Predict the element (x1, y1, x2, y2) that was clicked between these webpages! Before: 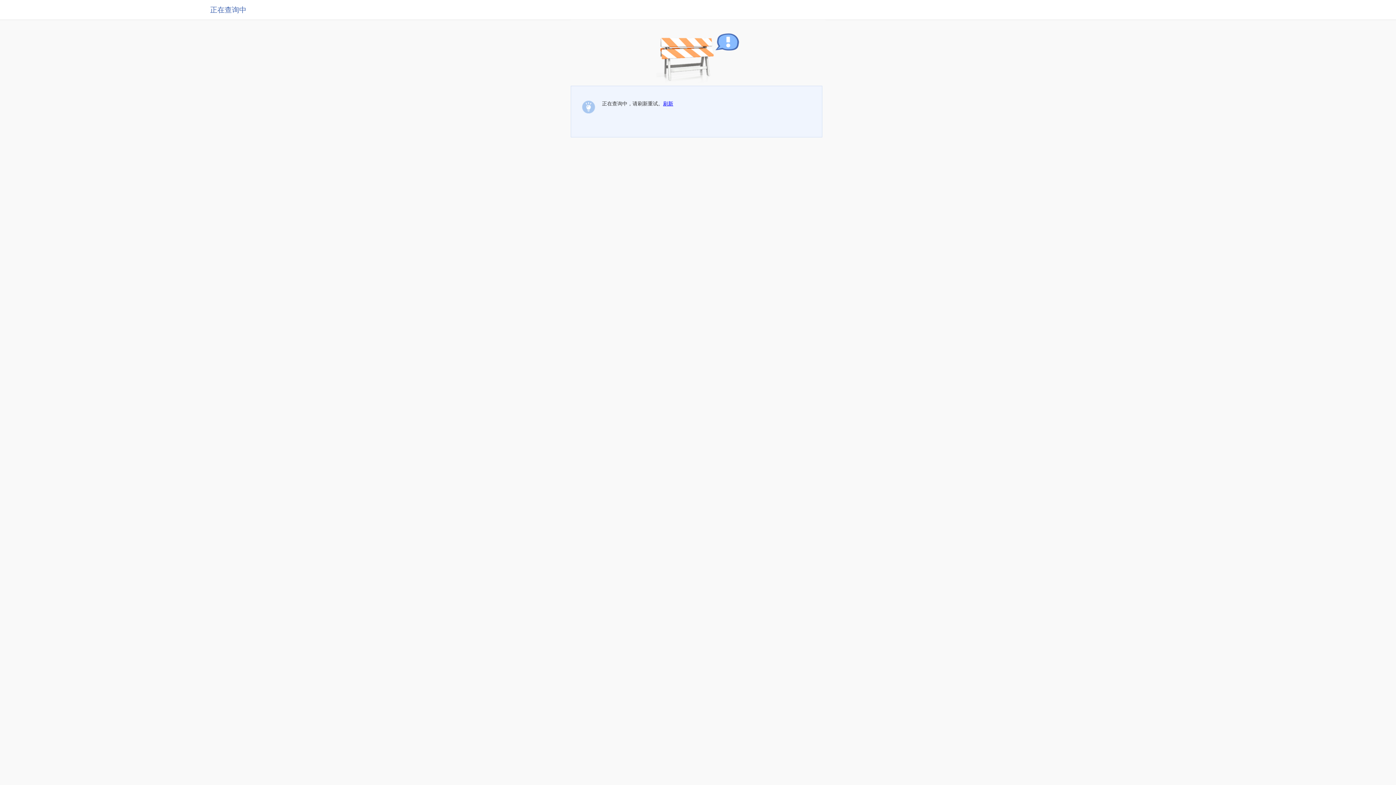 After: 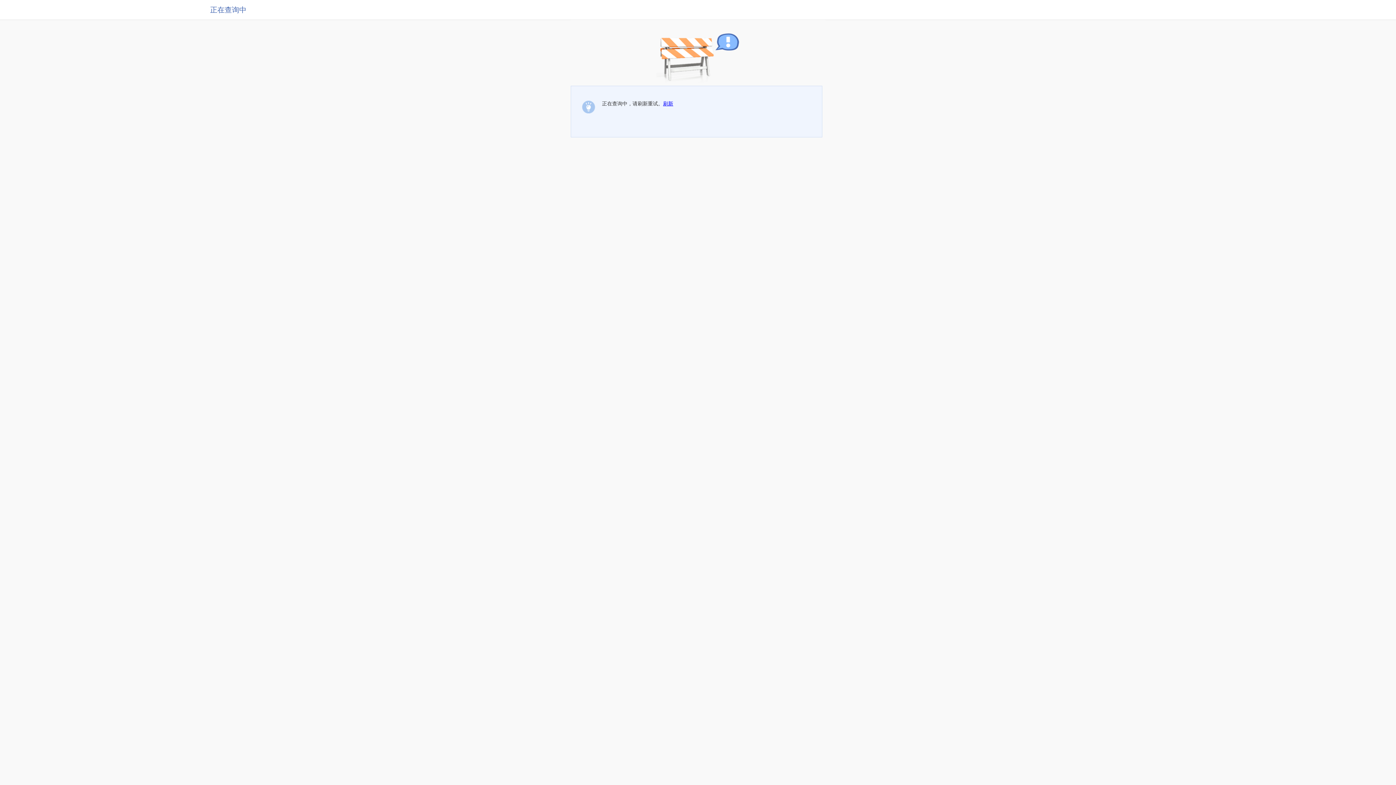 Action: bbox: (663, 100, 673, 106) label: 刷新